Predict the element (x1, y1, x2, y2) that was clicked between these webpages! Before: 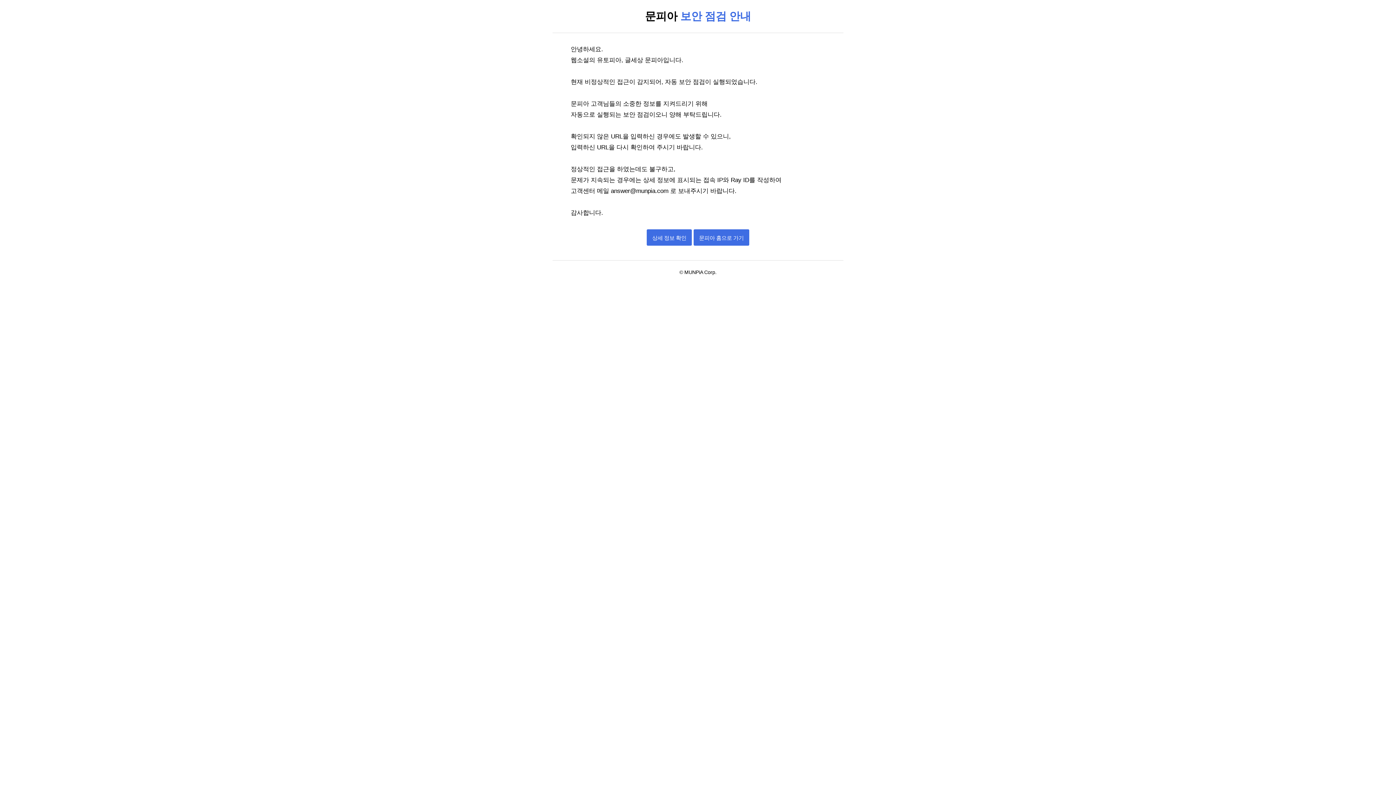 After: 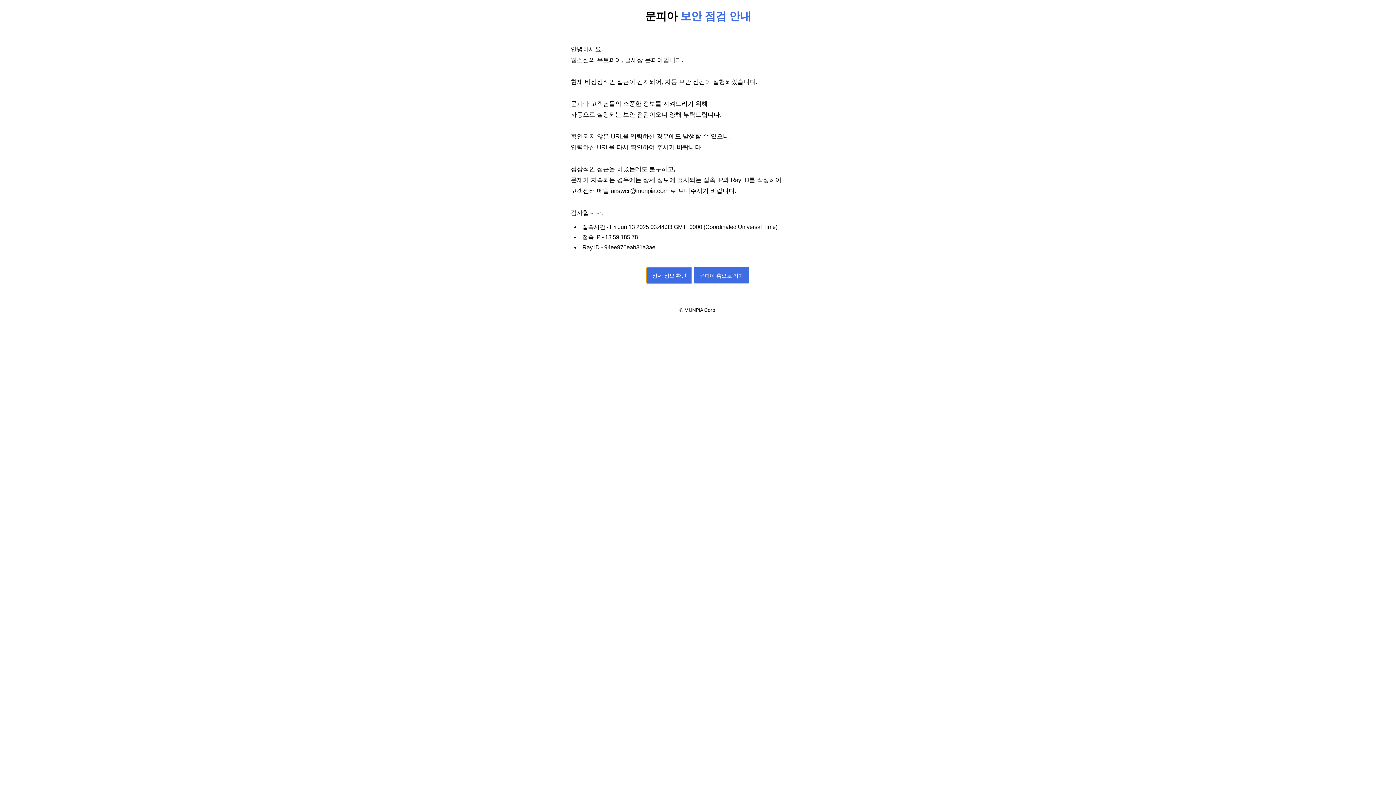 Action: label: 상세 정보 확인 bbox: (646, 229, 692, 245)